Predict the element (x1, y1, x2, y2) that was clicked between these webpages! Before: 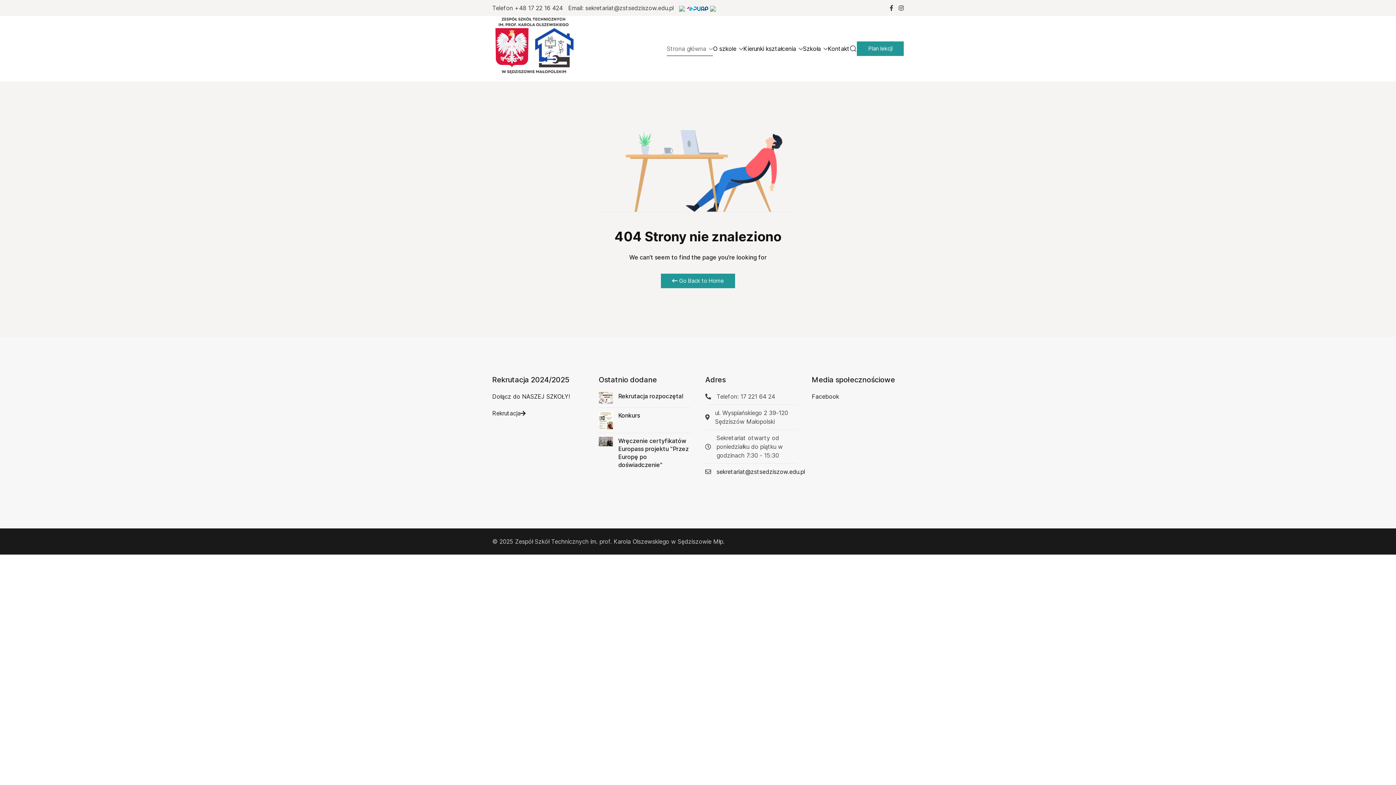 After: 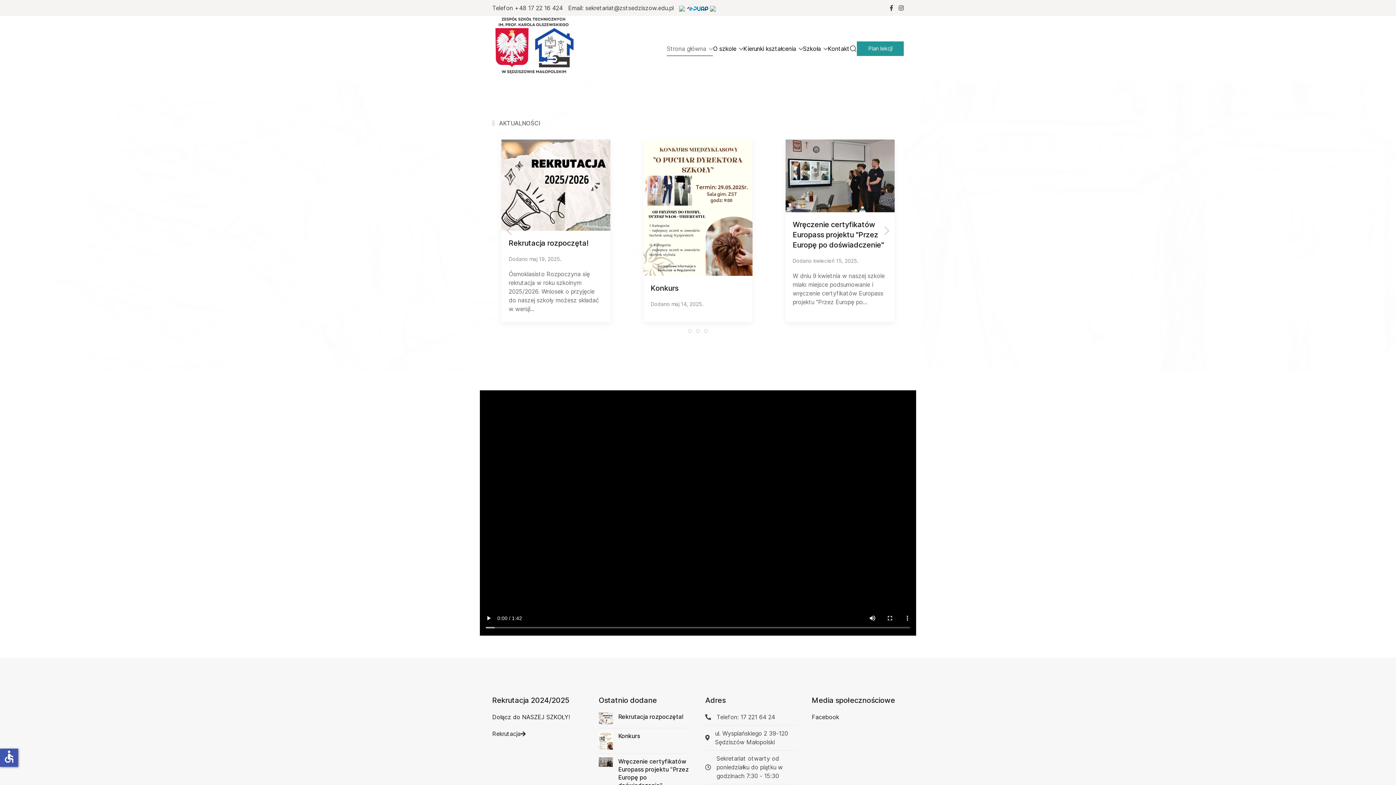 Action: bbox: (492, 16, 575, 81) label: Back to the homepage